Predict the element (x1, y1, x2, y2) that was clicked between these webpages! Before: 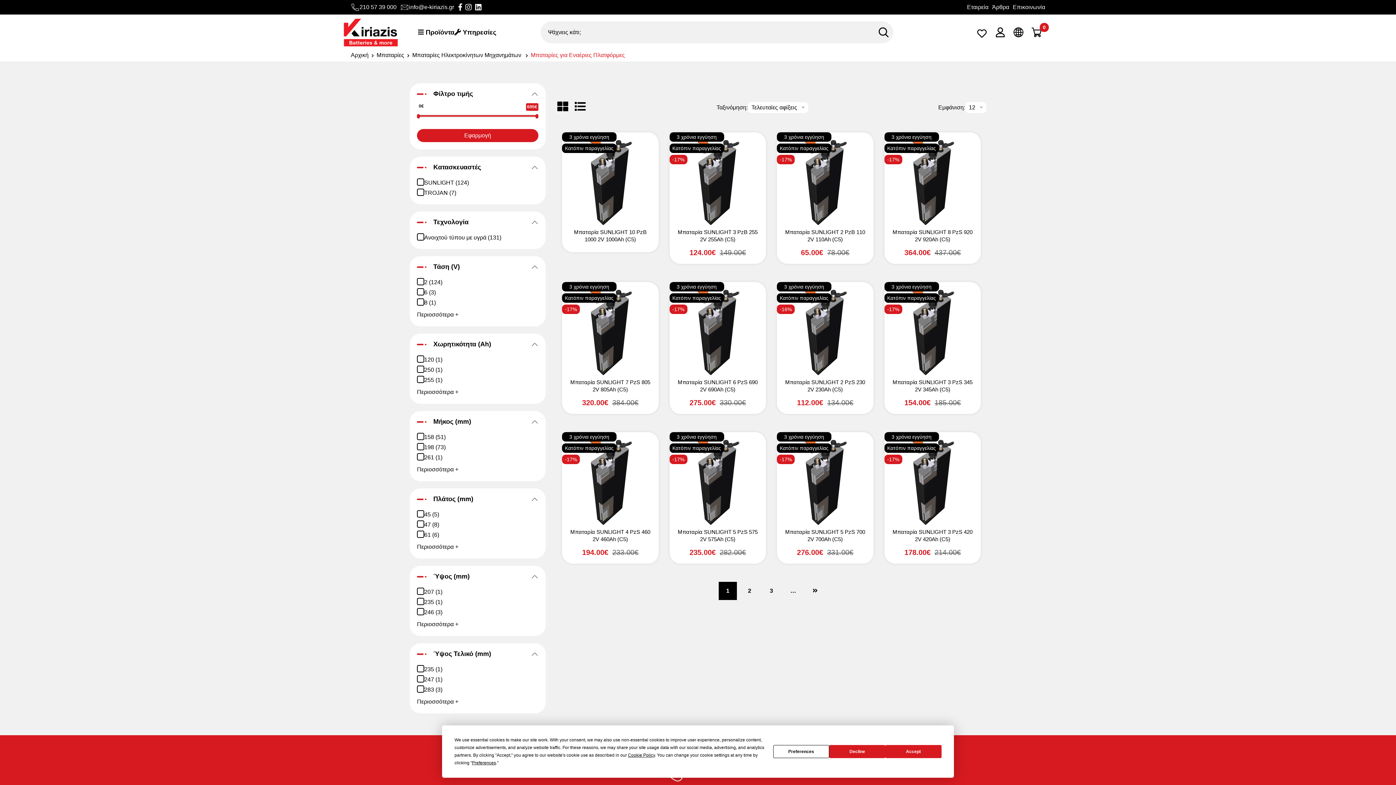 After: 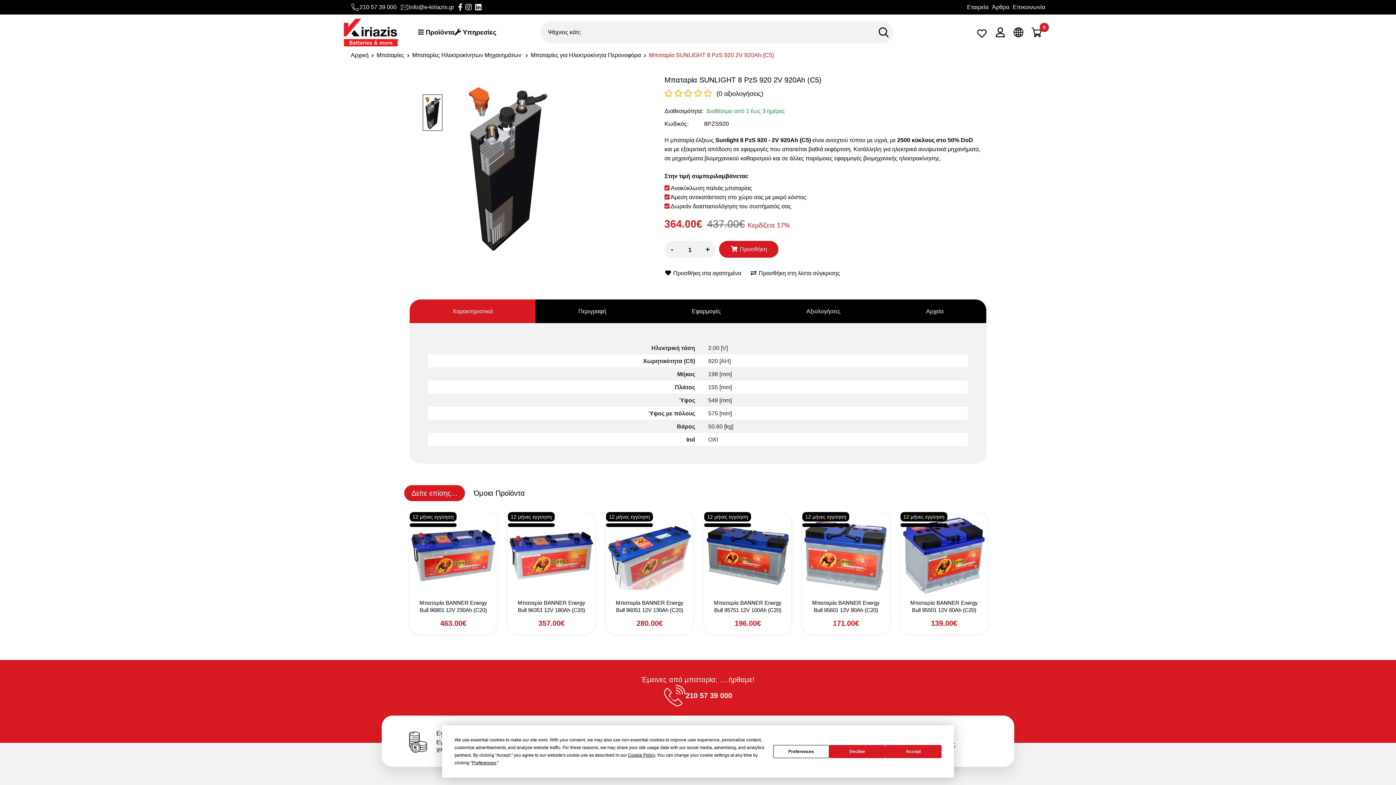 Action: bbox: (884, 132, 981, 228)